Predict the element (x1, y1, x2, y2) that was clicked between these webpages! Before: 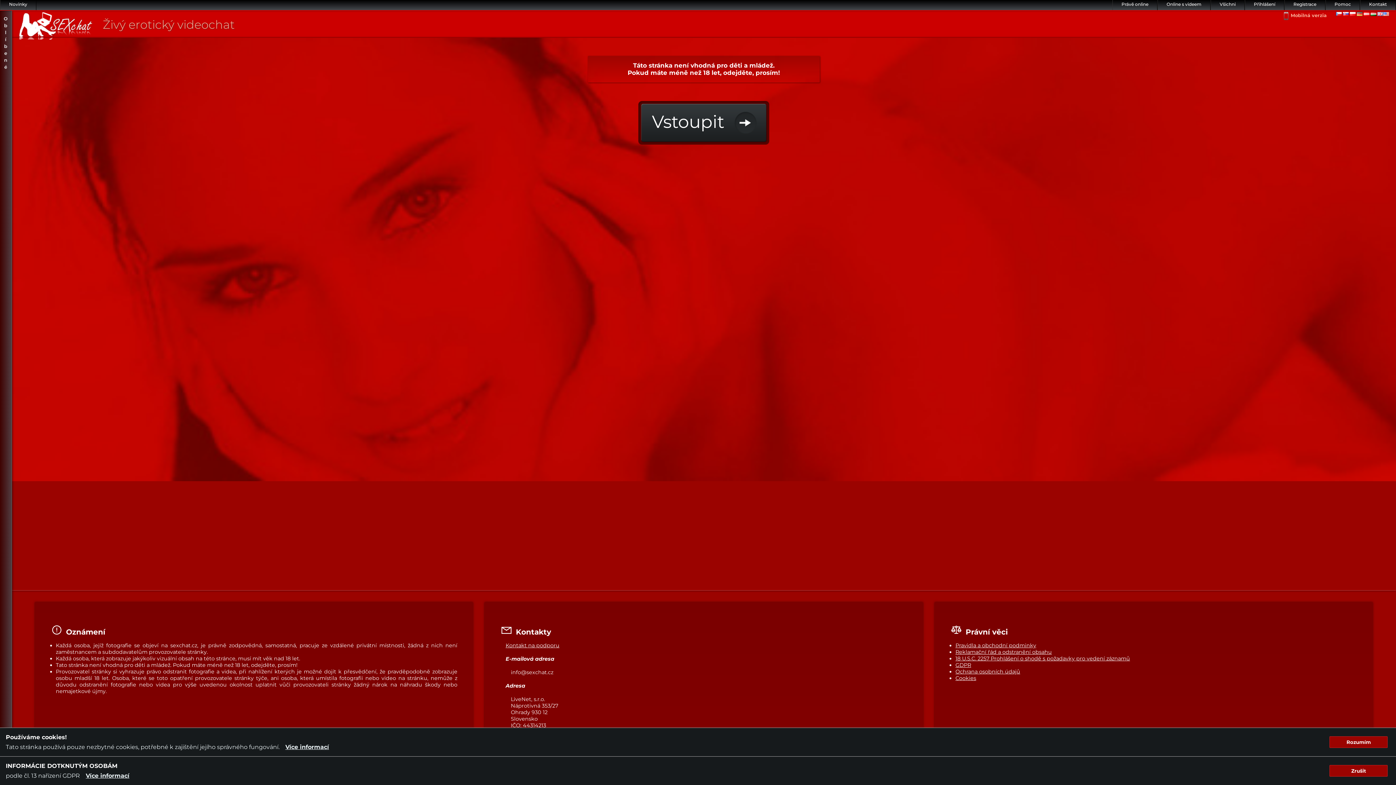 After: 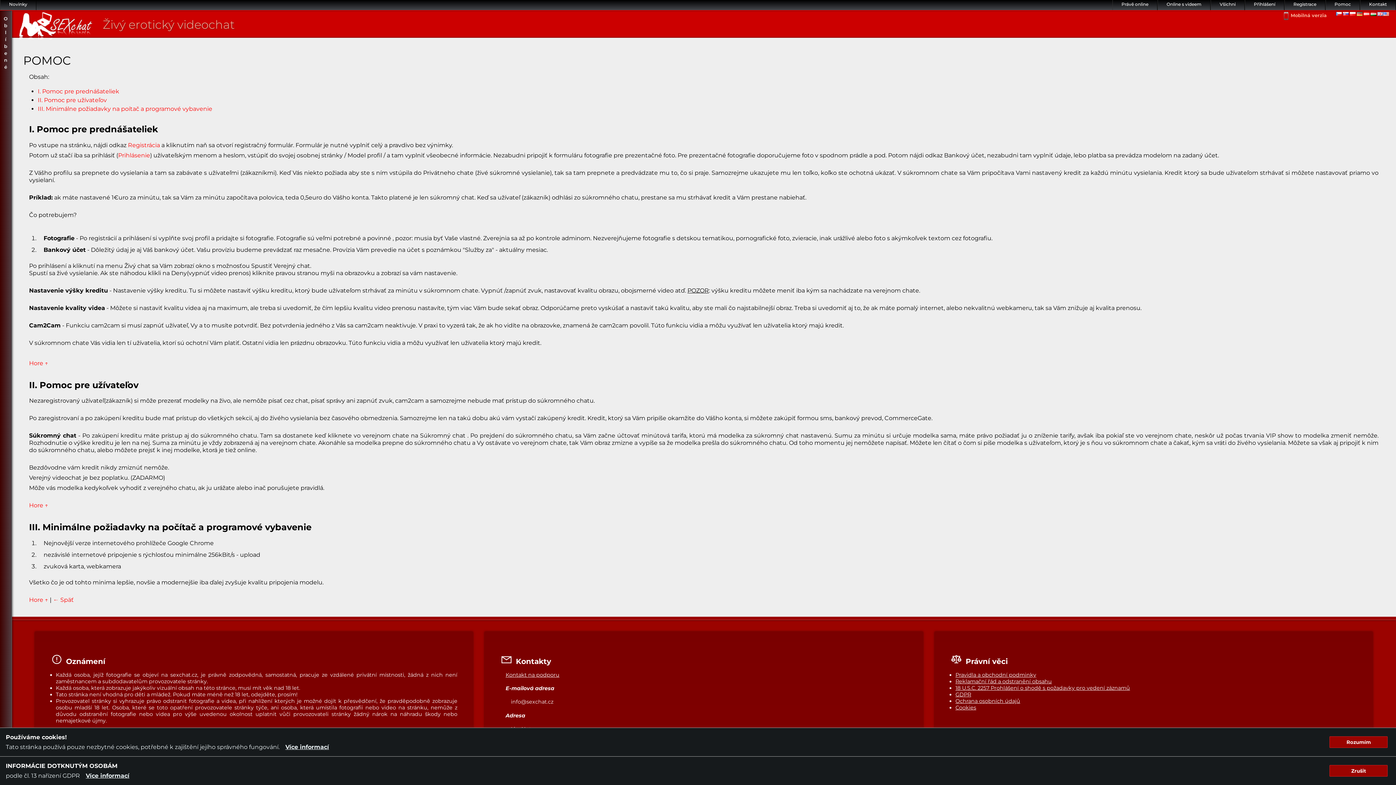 Action: bbox: (1325, 0, 1360, 10) label: Pomoc